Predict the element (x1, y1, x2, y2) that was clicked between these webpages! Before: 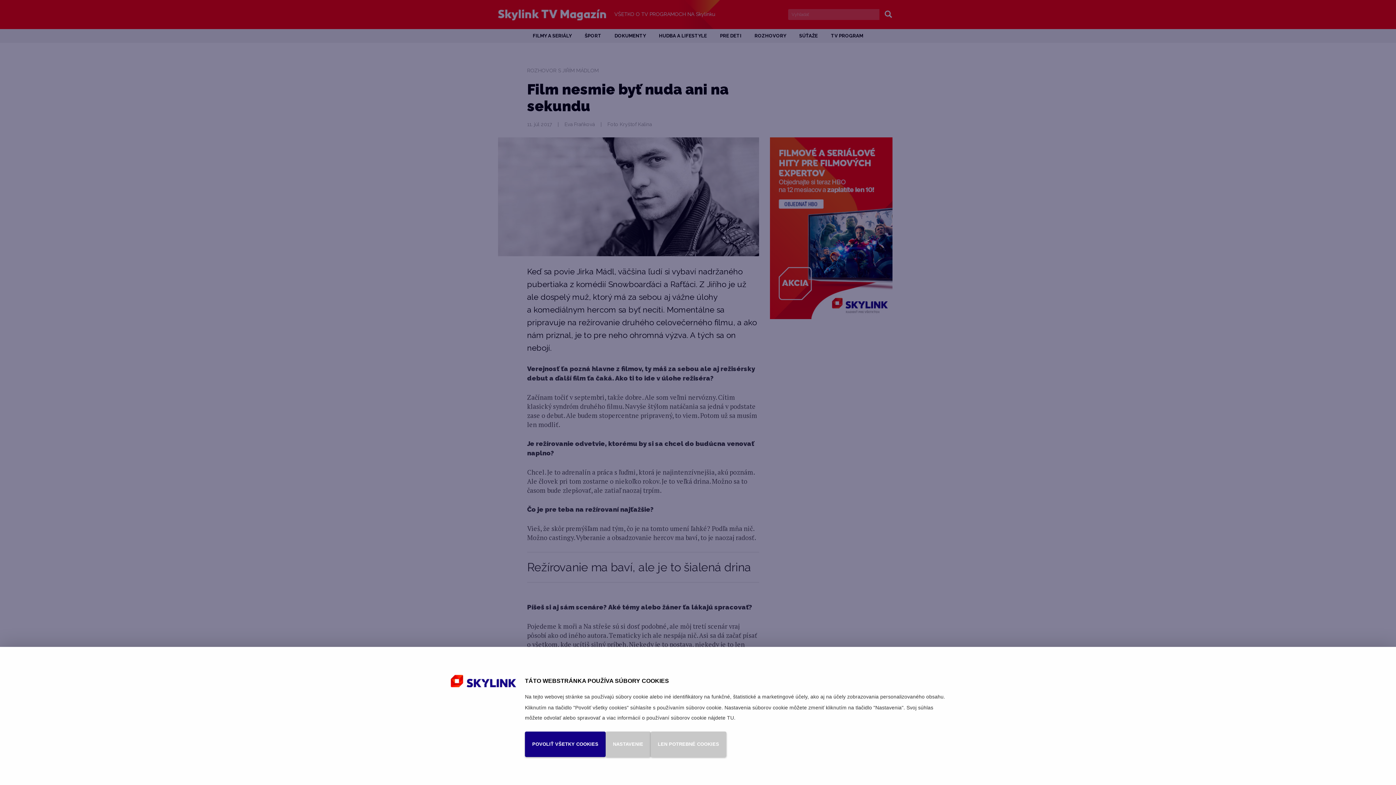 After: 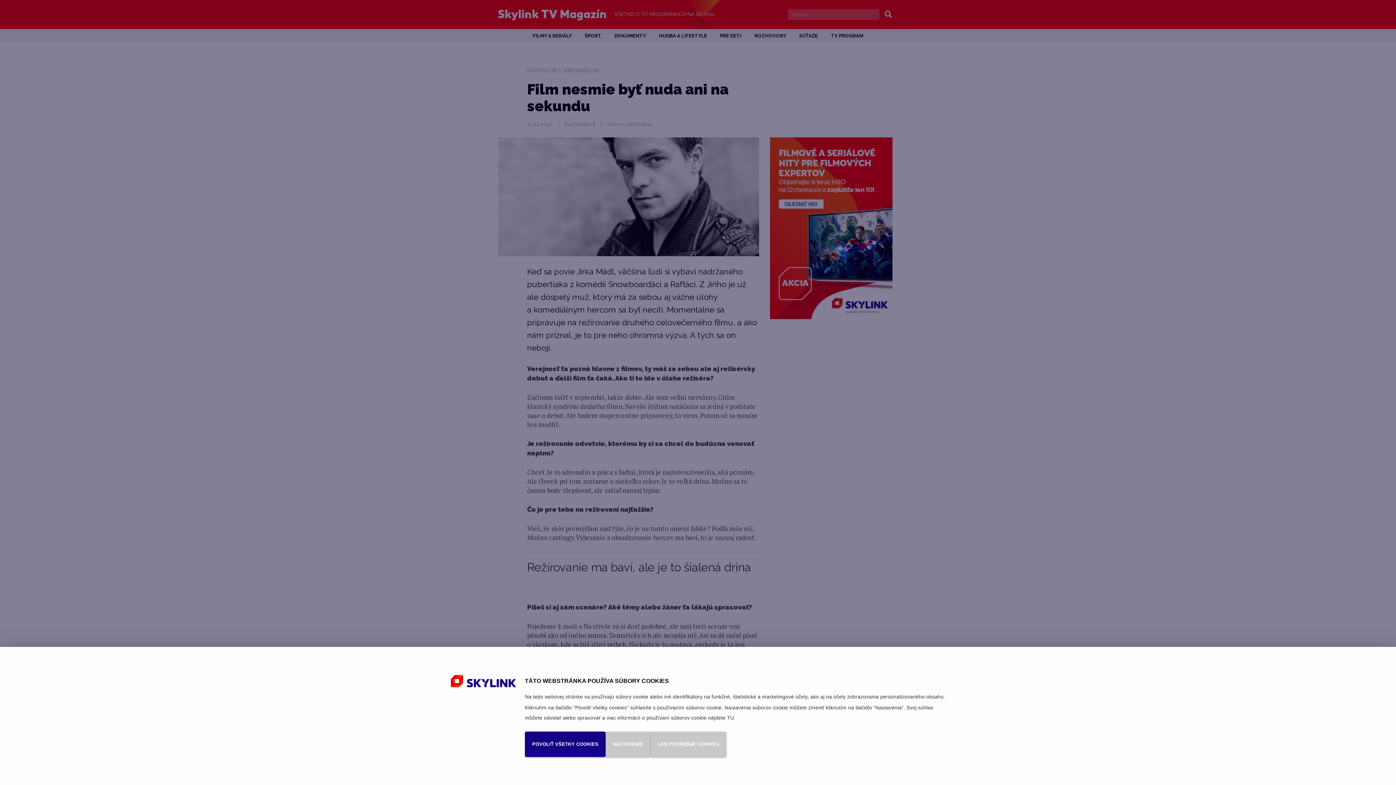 Action: bbox: (727, 715, 734, 721) label: TU